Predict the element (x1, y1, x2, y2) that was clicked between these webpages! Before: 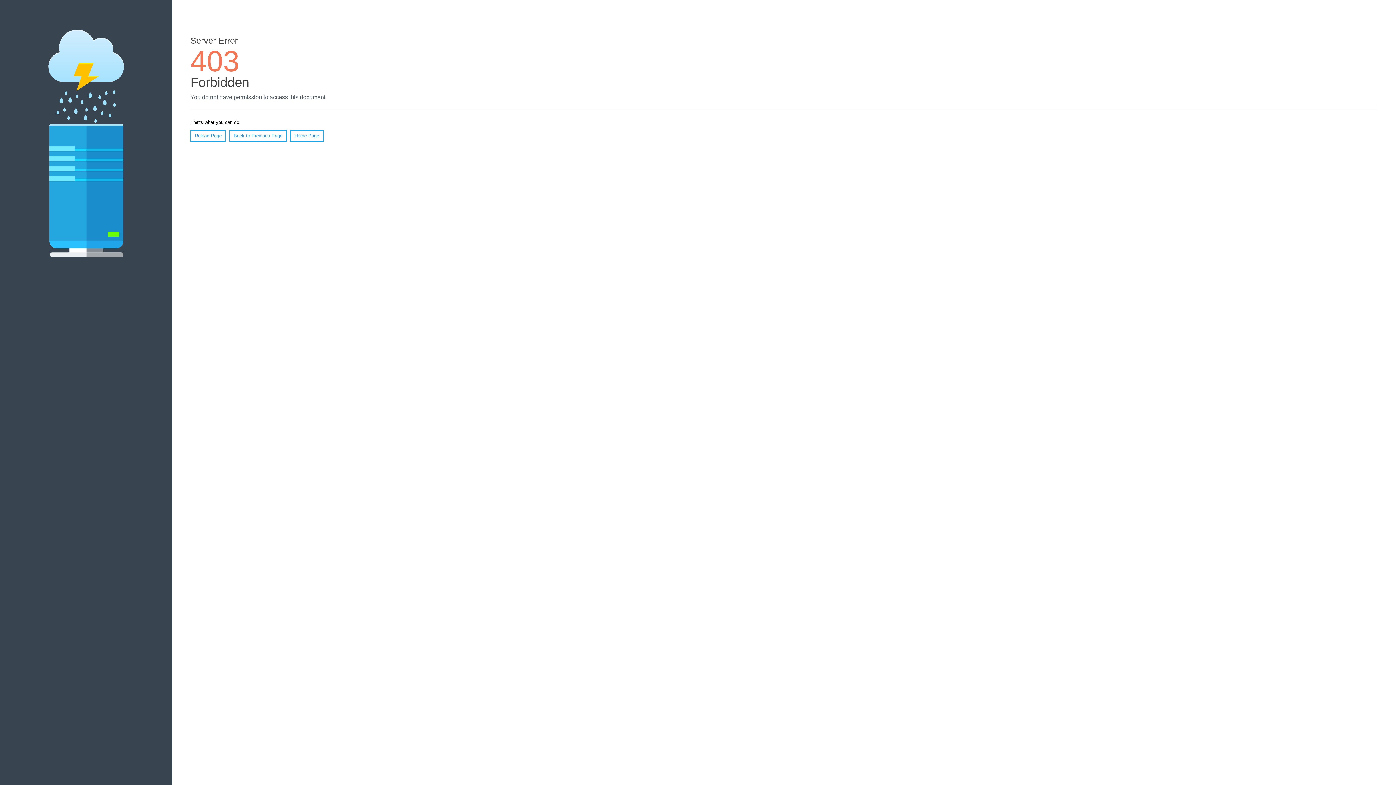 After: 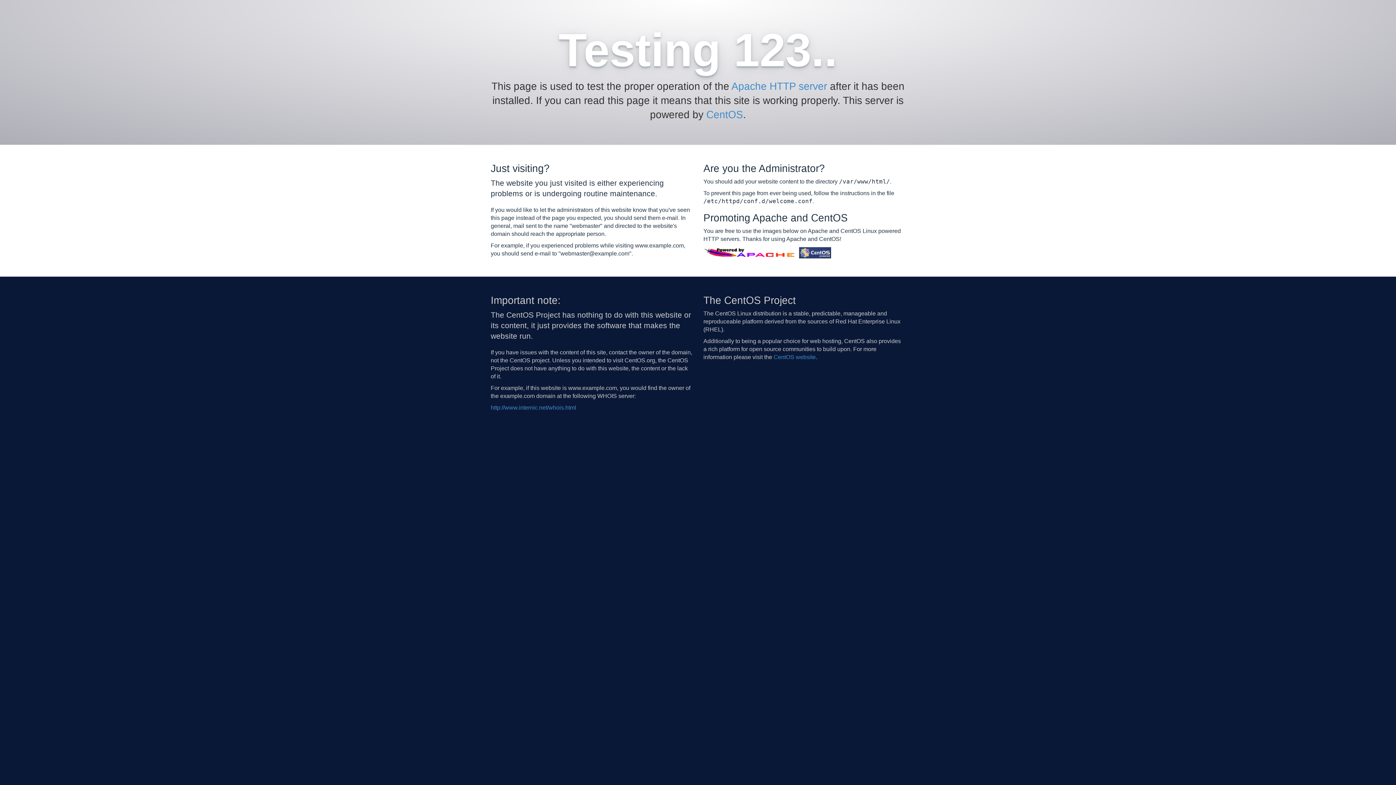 Action: bbox: (290, 130, 323, 141) label: Home Page